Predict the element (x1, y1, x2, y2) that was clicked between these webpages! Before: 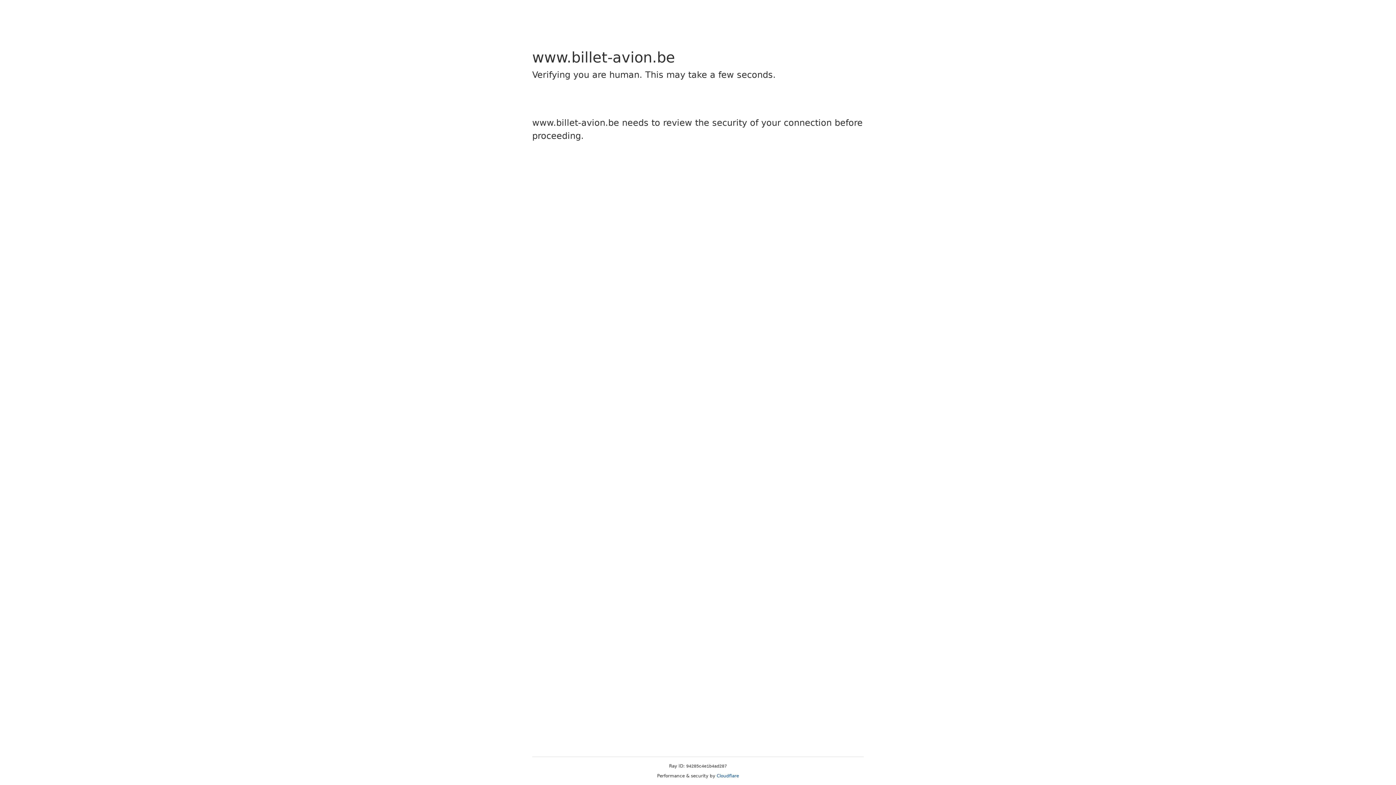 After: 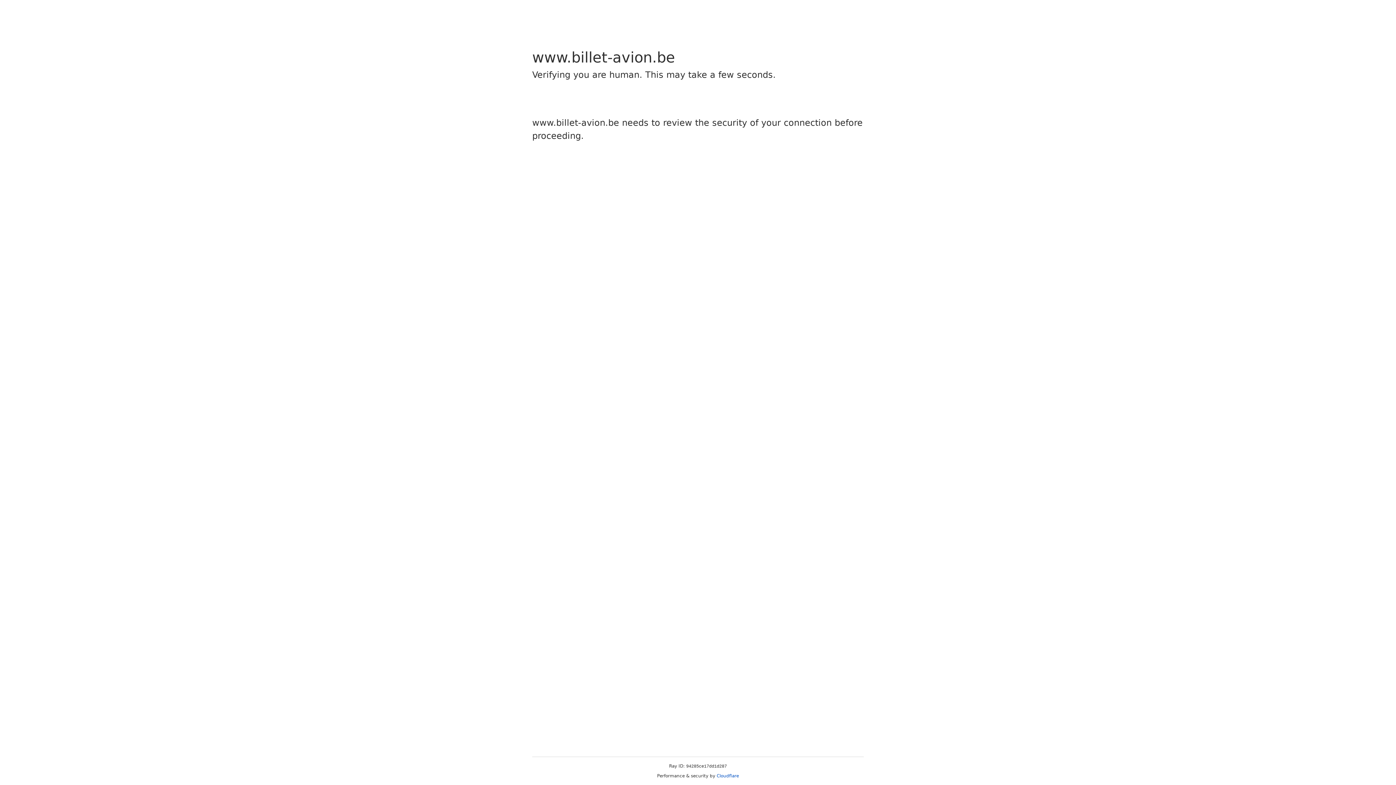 Action: bbox: (716, 773, 739, 778) label: Cloudflare